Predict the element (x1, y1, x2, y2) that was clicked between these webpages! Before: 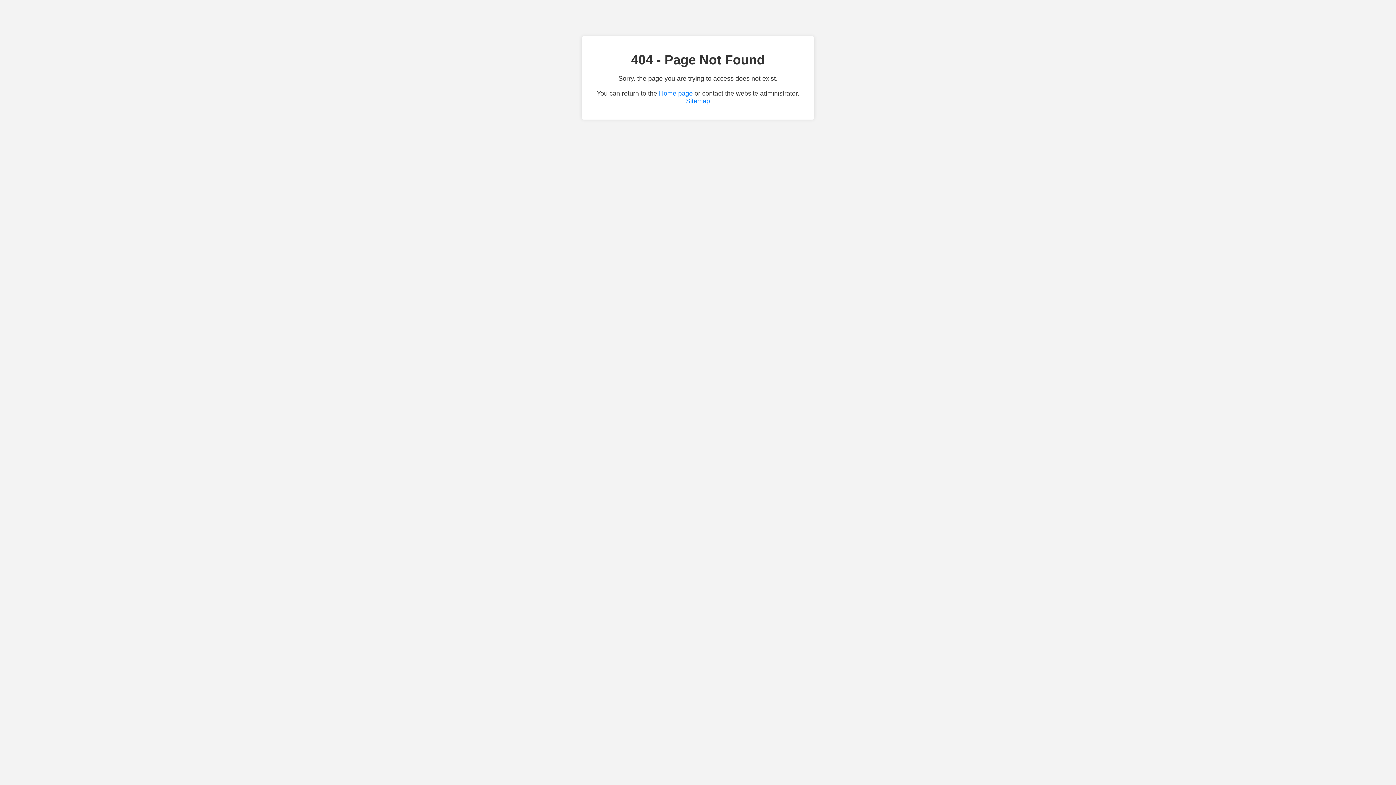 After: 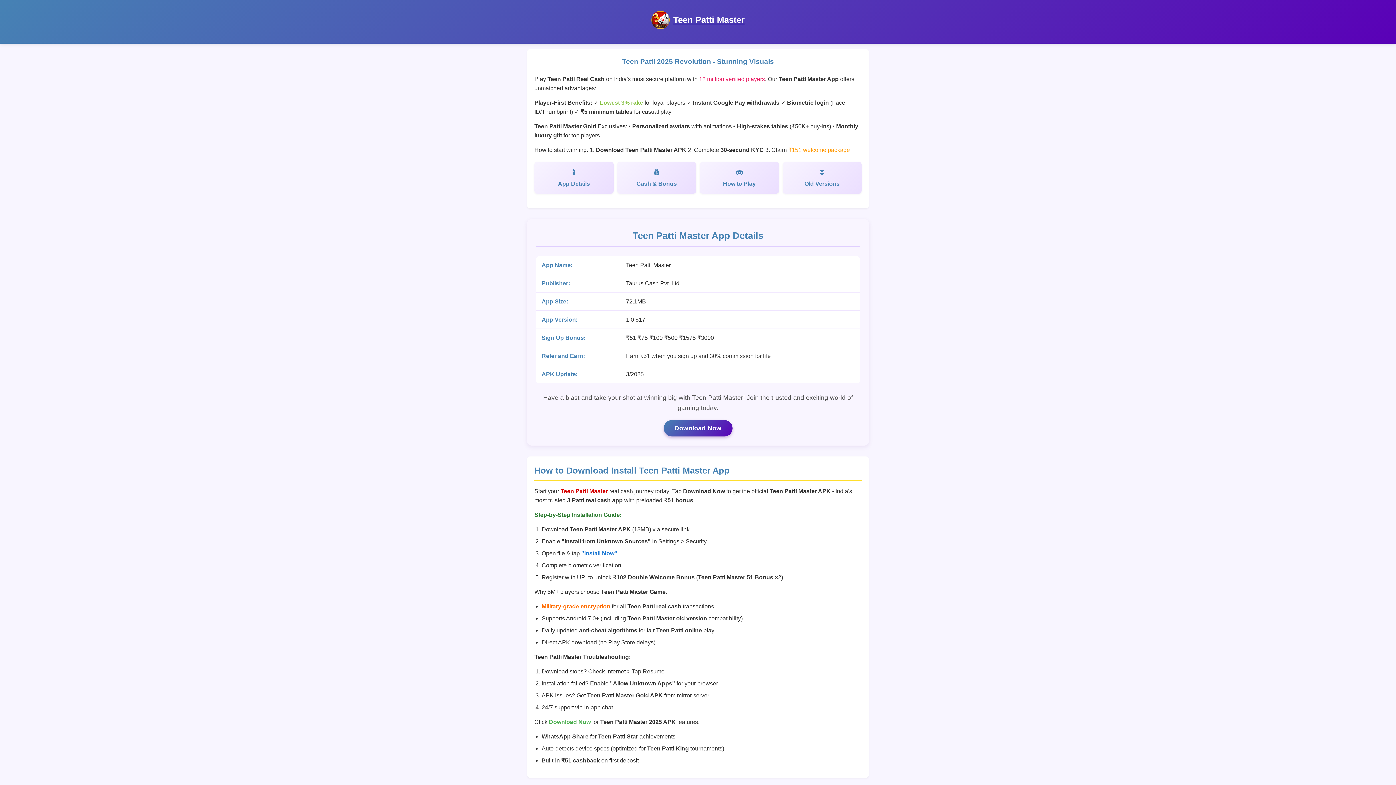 Action: label: Home page bbox: (659, 89, 692, 97)